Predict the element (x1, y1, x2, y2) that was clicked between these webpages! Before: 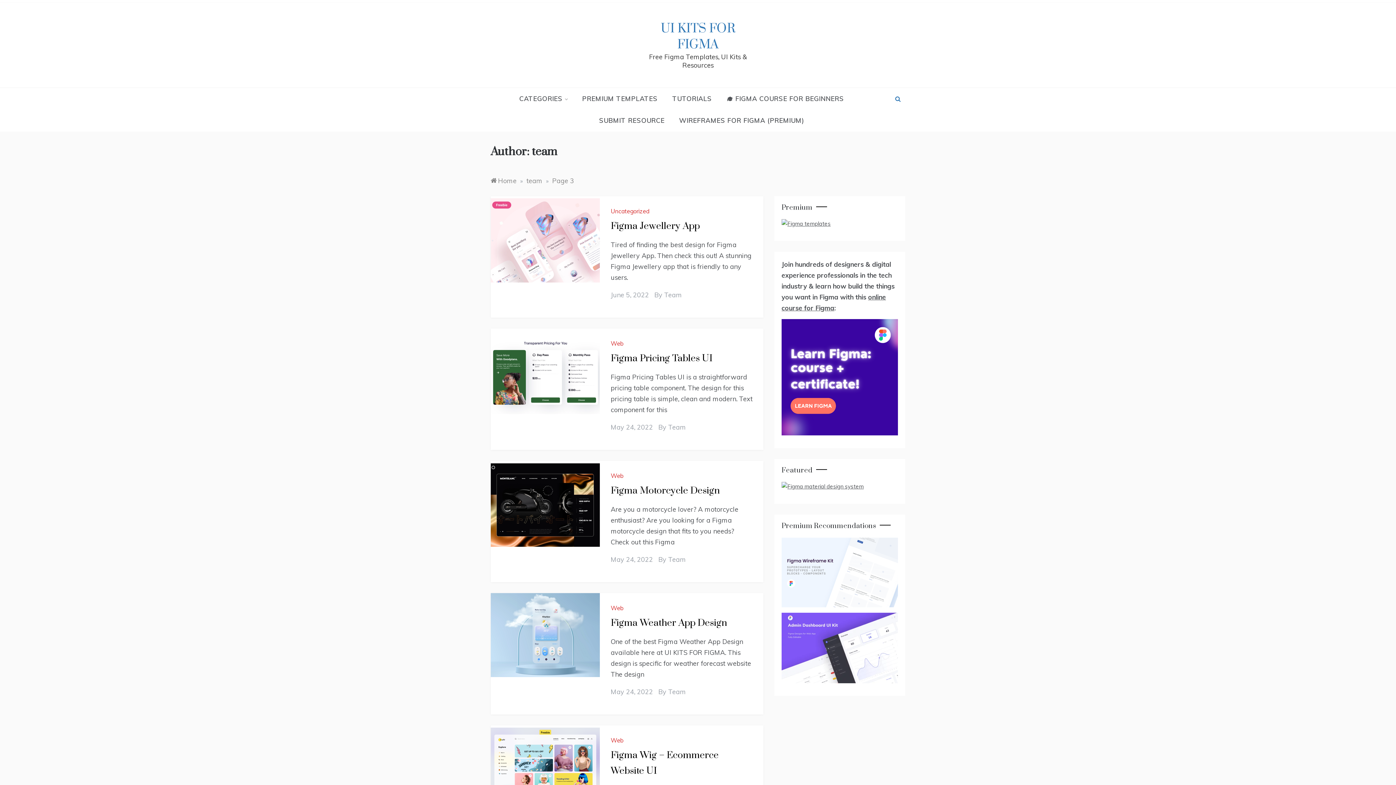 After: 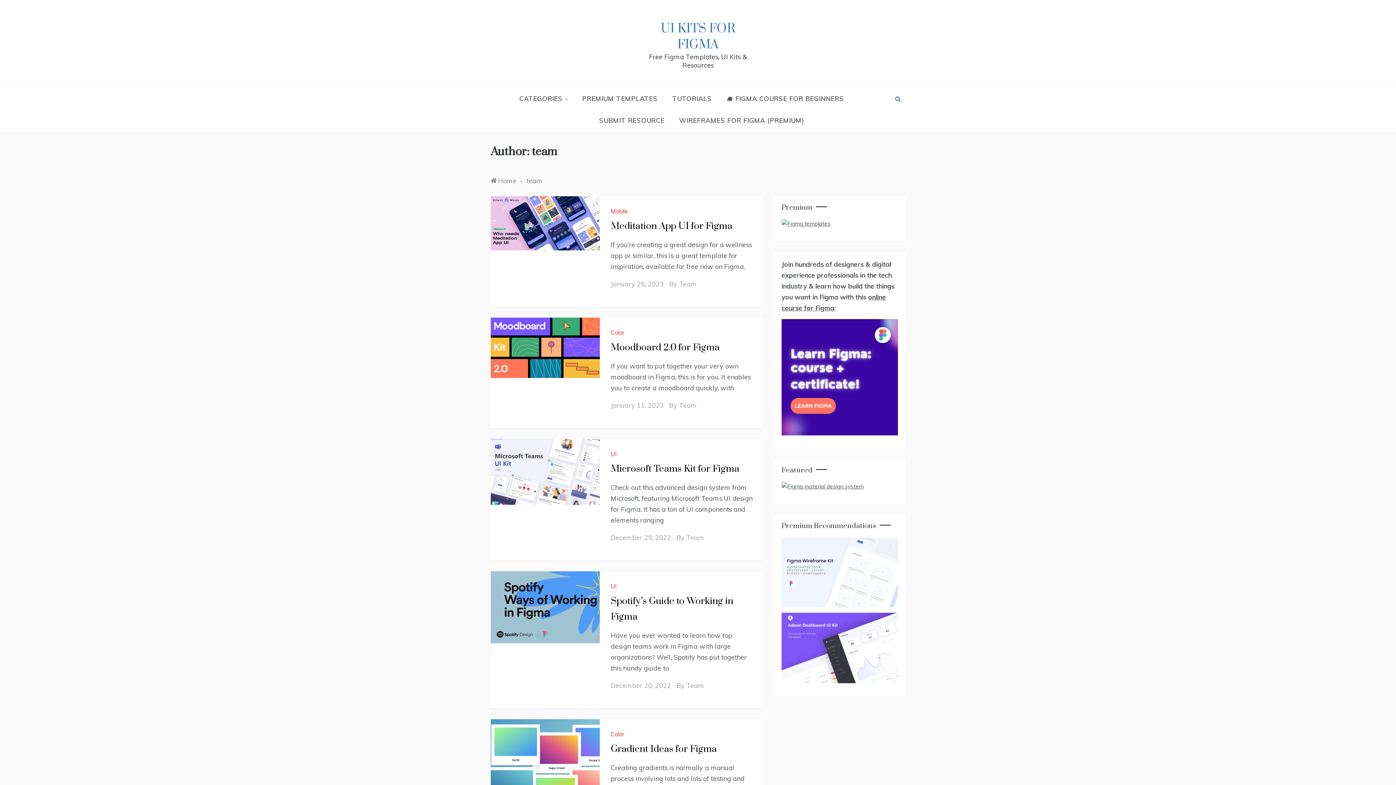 Action: bbox: (664, 291, 682, 299) label: Team